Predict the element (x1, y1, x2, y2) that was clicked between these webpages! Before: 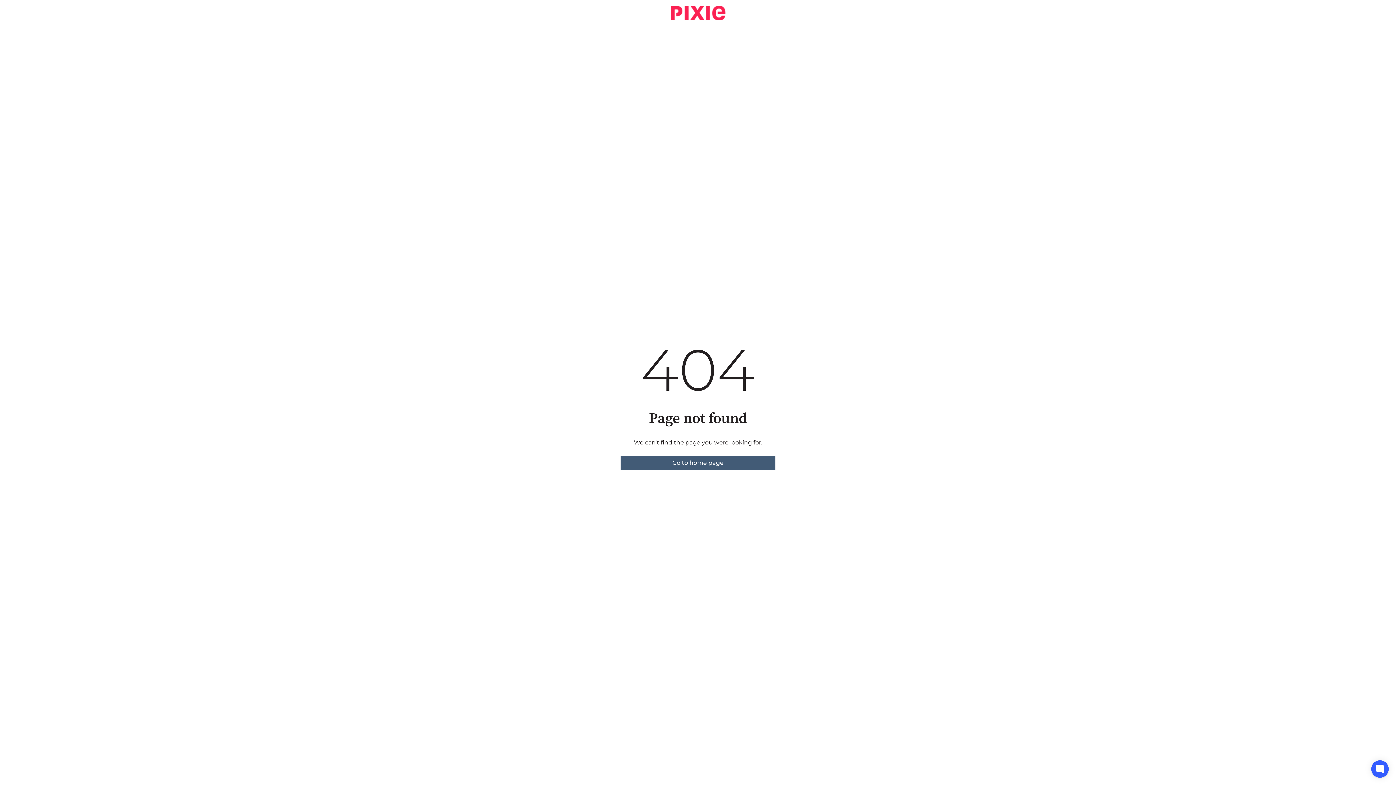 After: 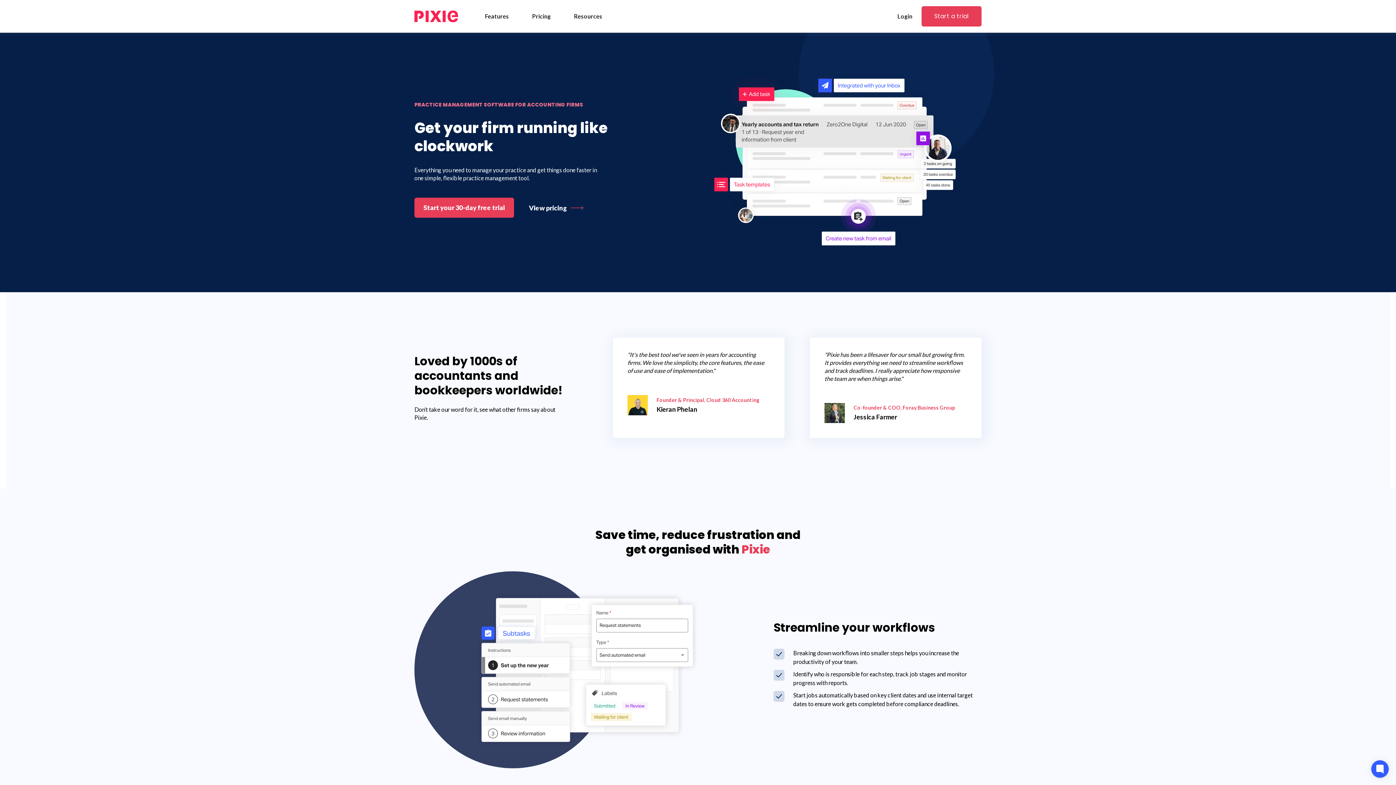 Action: bbox: (620, 456, 775, 470) label: Go to home page